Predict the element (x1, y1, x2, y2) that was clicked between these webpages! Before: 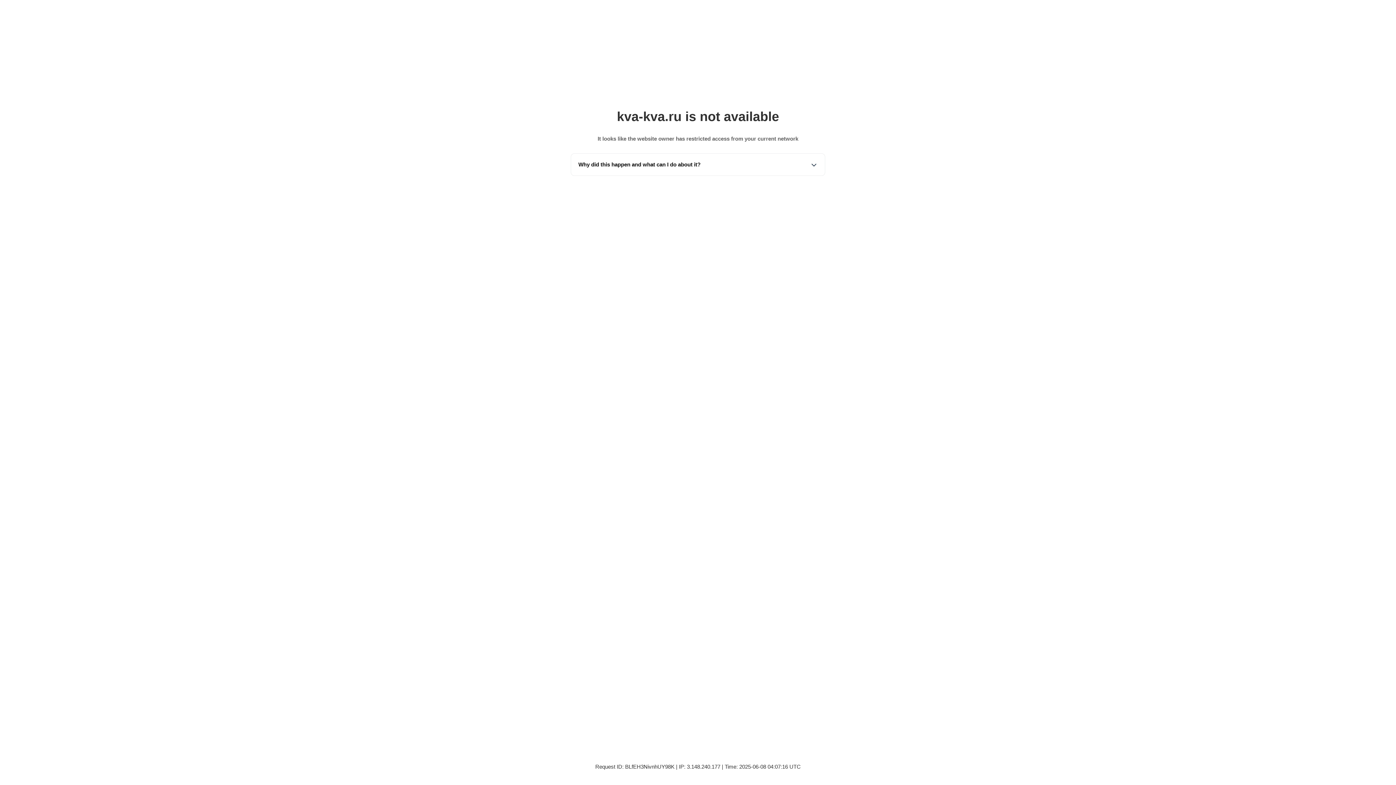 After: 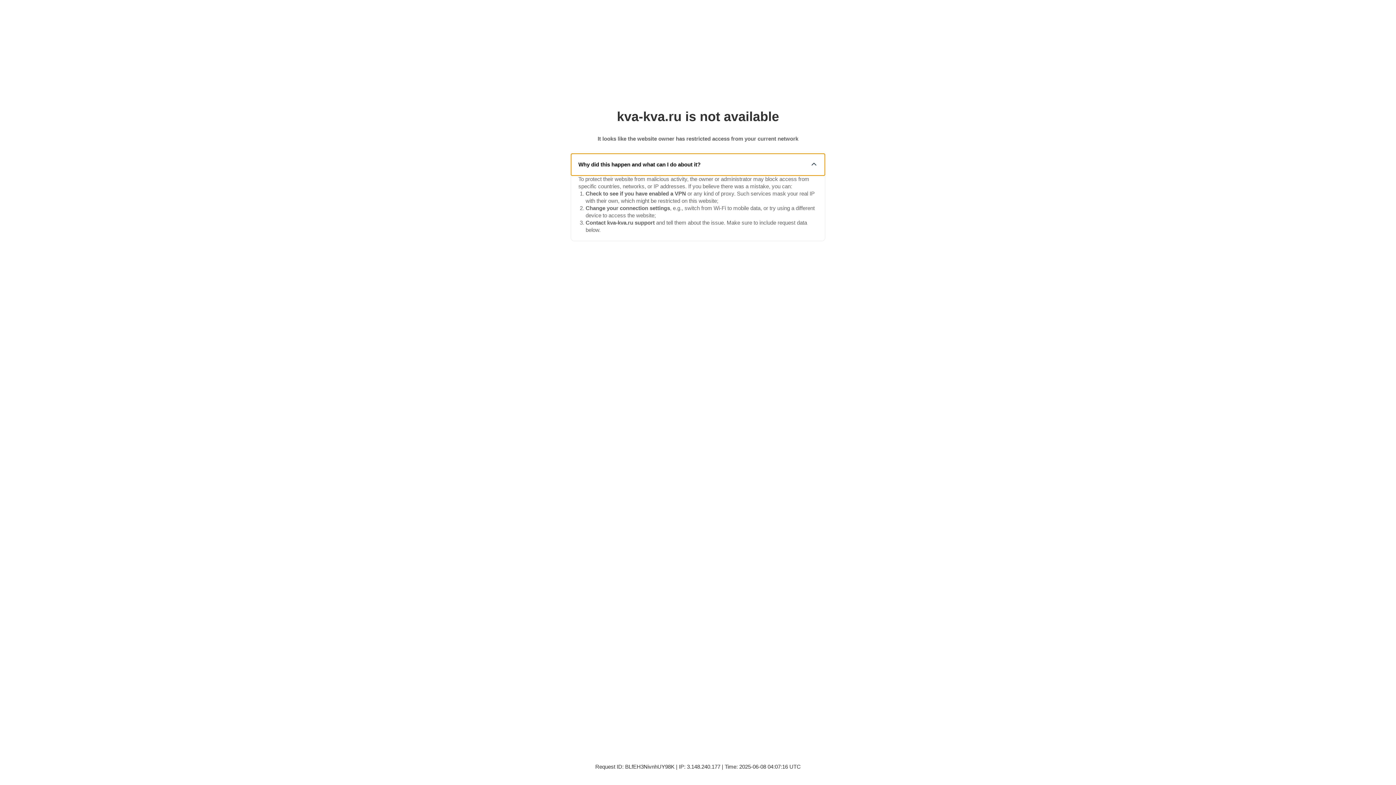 Action: label: Why did this happen and what can I do about it? bbox: (571, 153, 825, 175)